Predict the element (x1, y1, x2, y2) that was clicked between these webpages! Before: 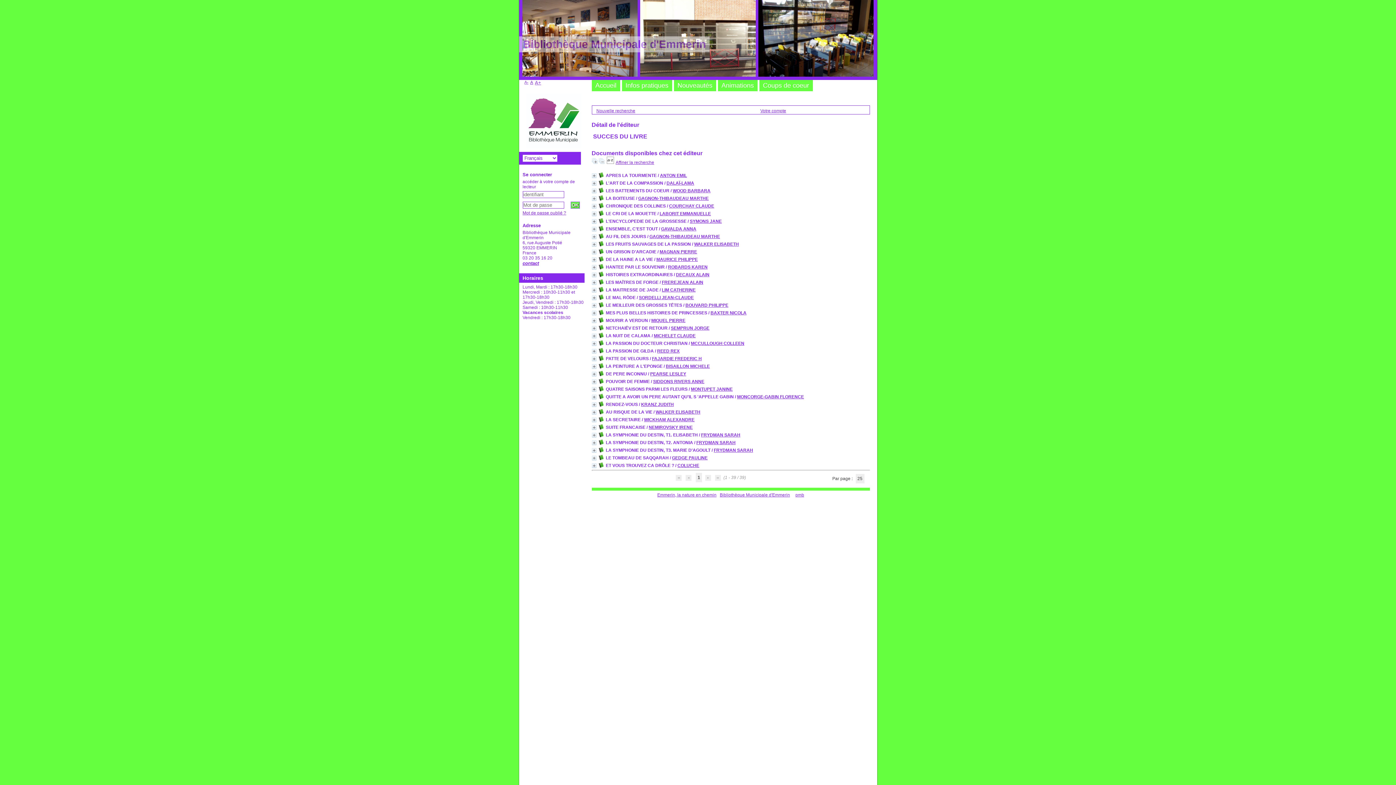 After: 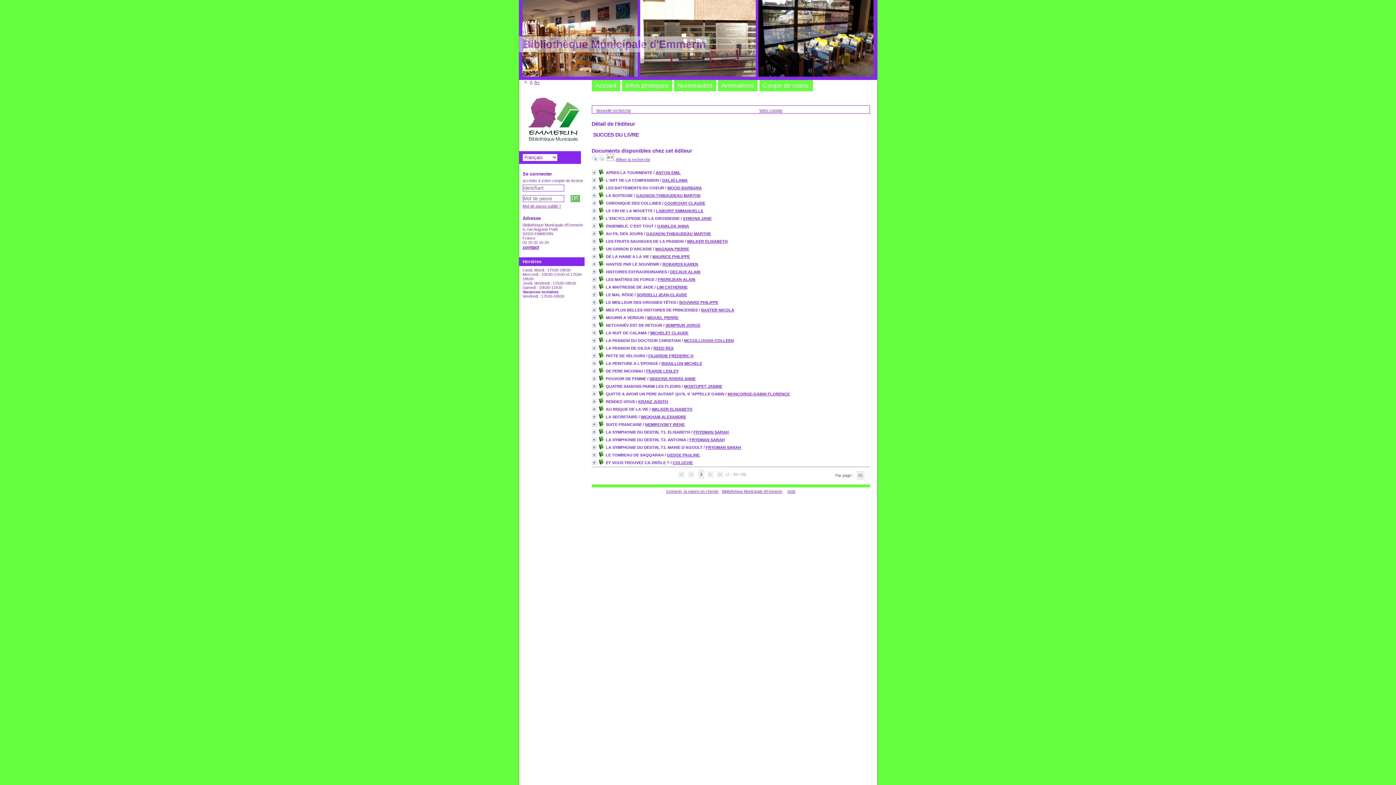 Action: label: A- bbox: (524, 80, 528, 84)